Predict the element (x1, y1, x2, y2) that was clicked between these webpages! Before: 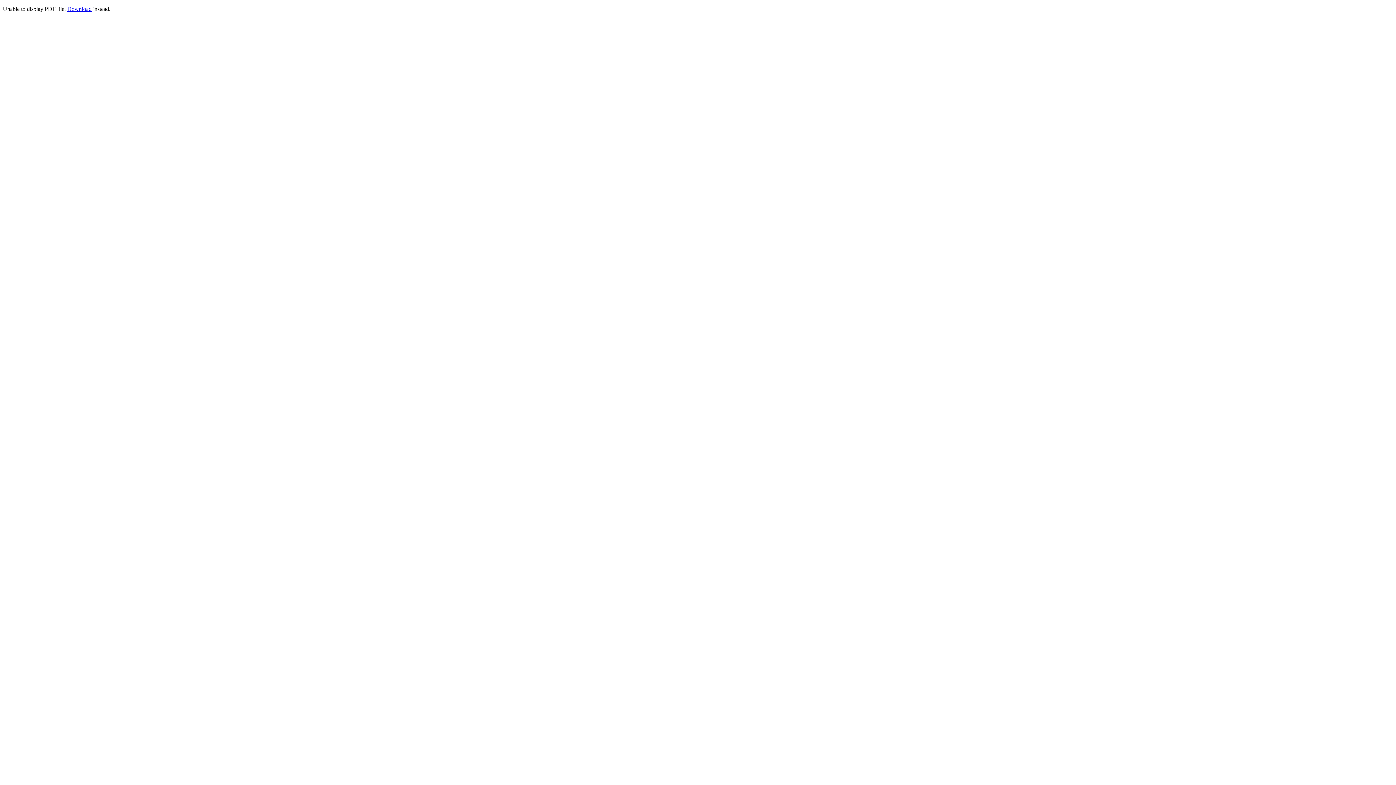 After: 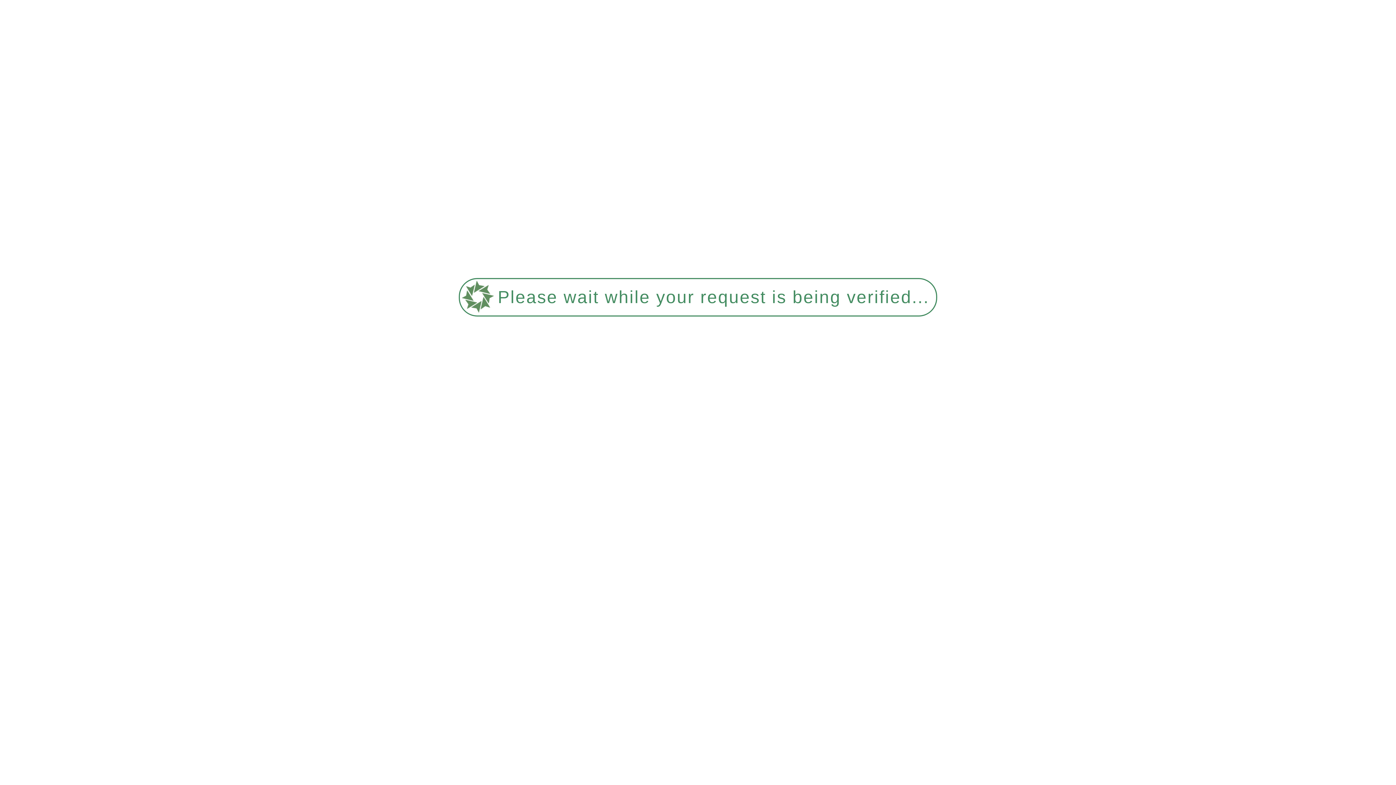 Action: bbox: (67, 5, 91, 12) label: Download